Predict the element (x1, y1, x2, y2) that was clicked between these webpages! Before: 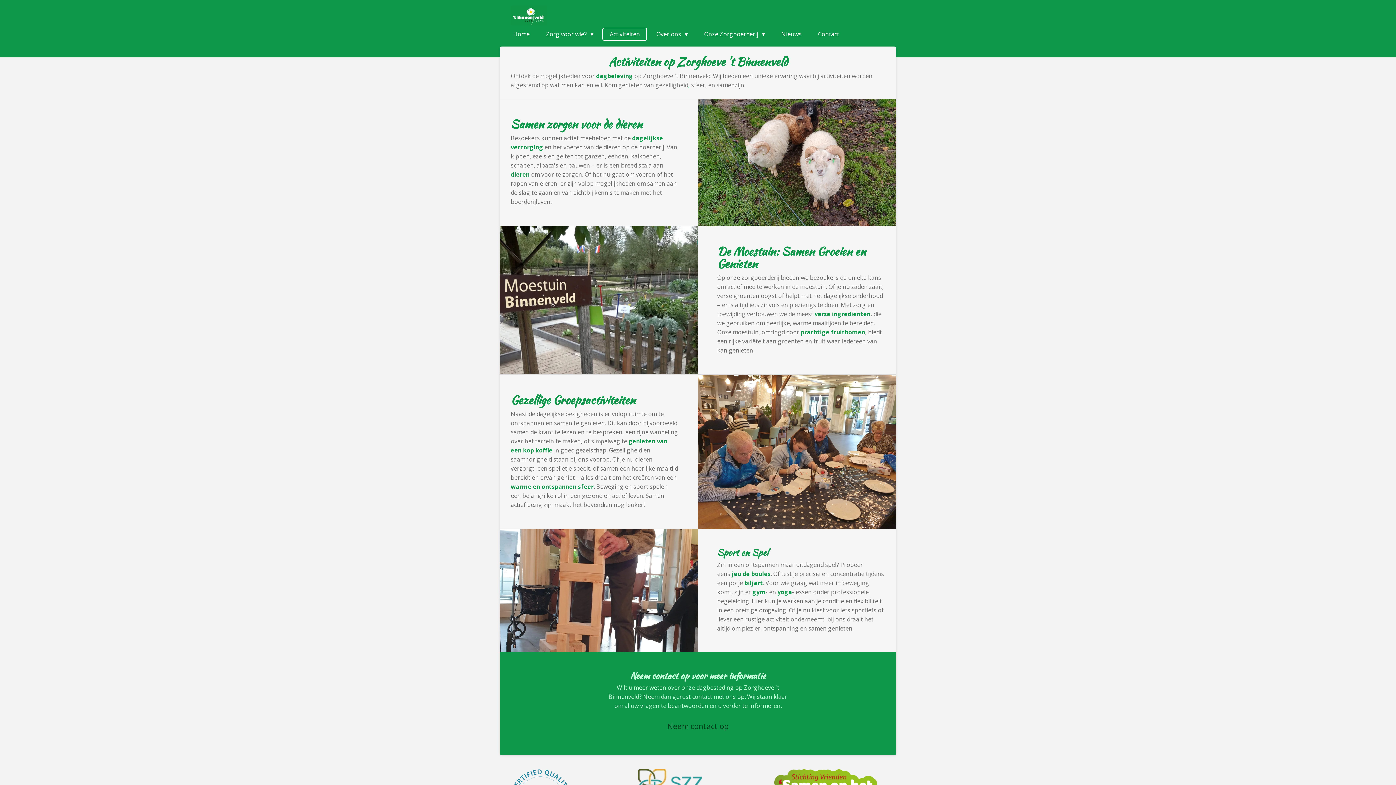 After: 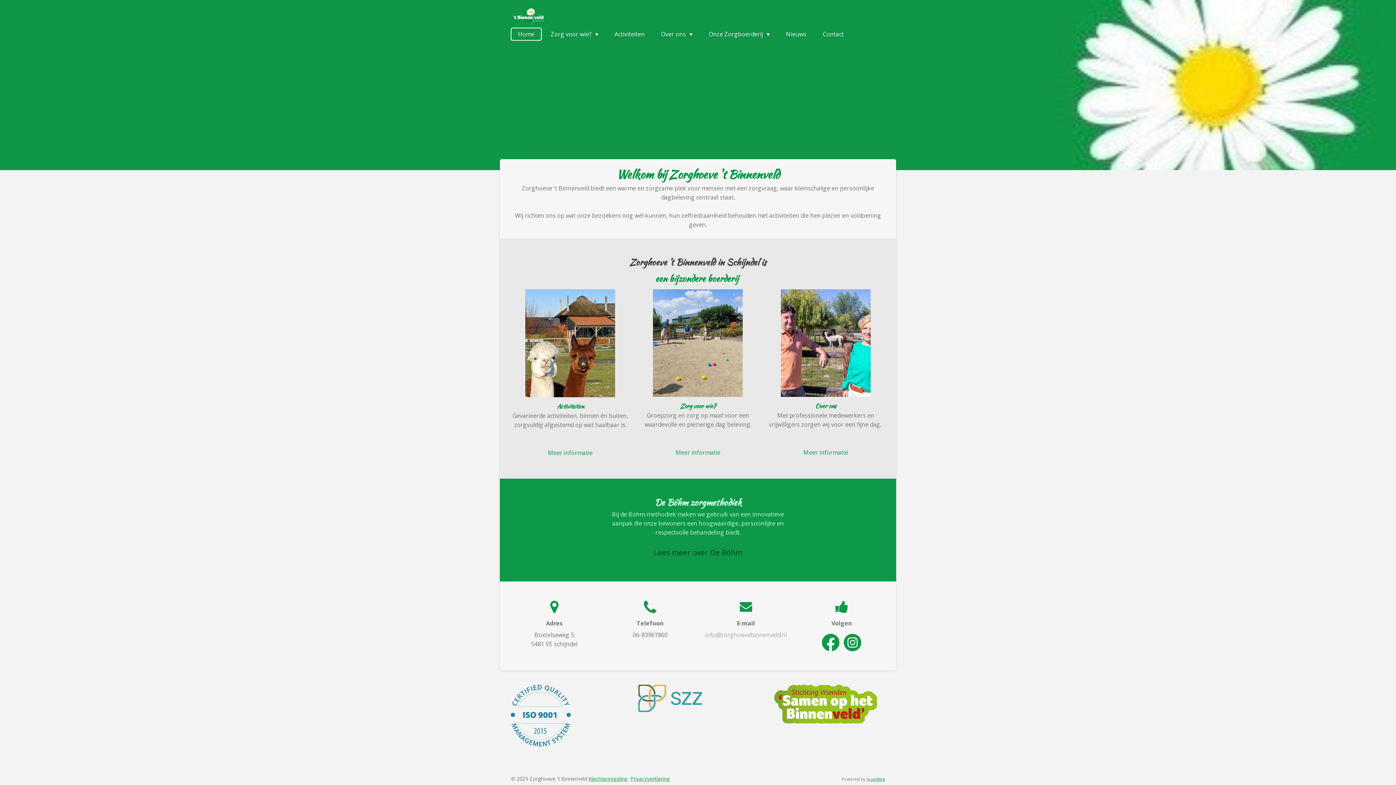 Action: label: Home bbox: (506, 27, 537, 40)